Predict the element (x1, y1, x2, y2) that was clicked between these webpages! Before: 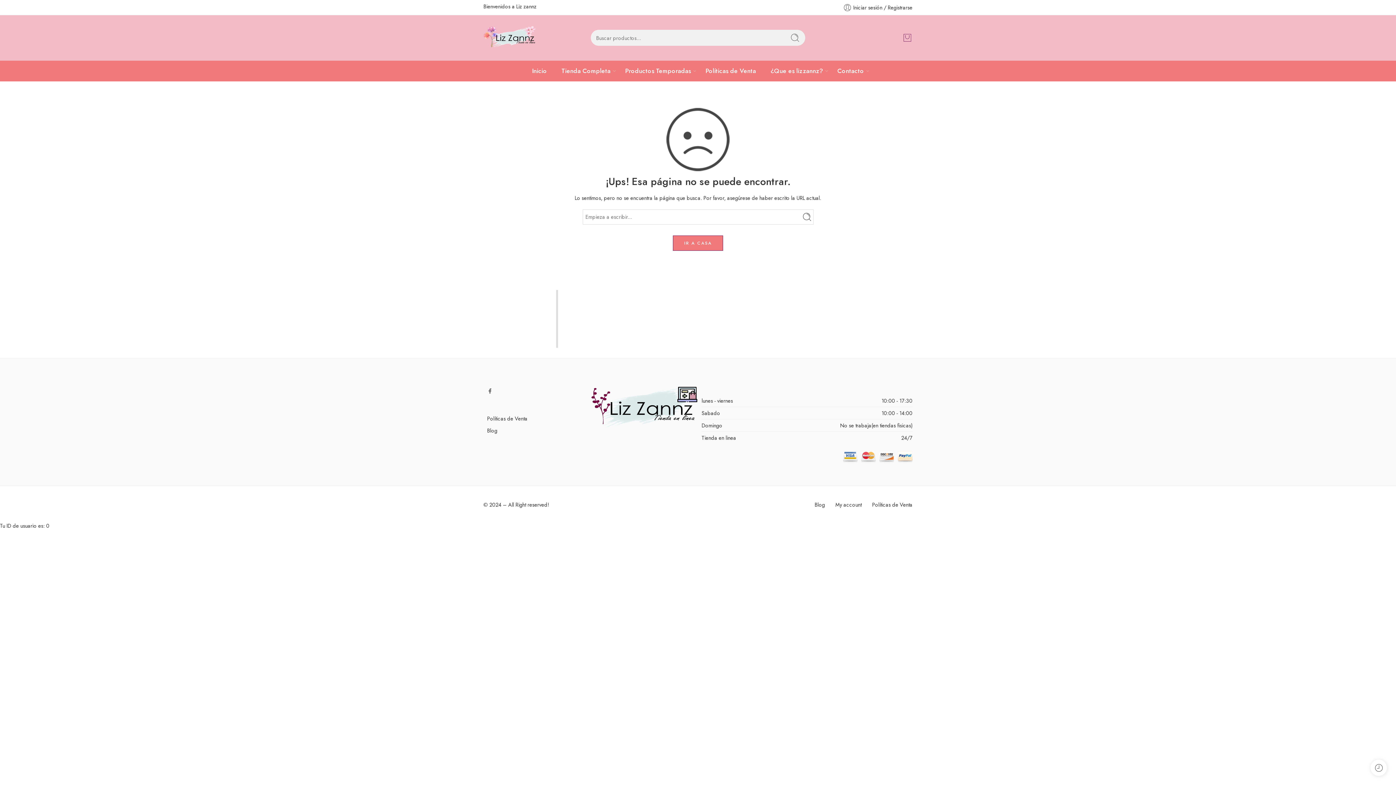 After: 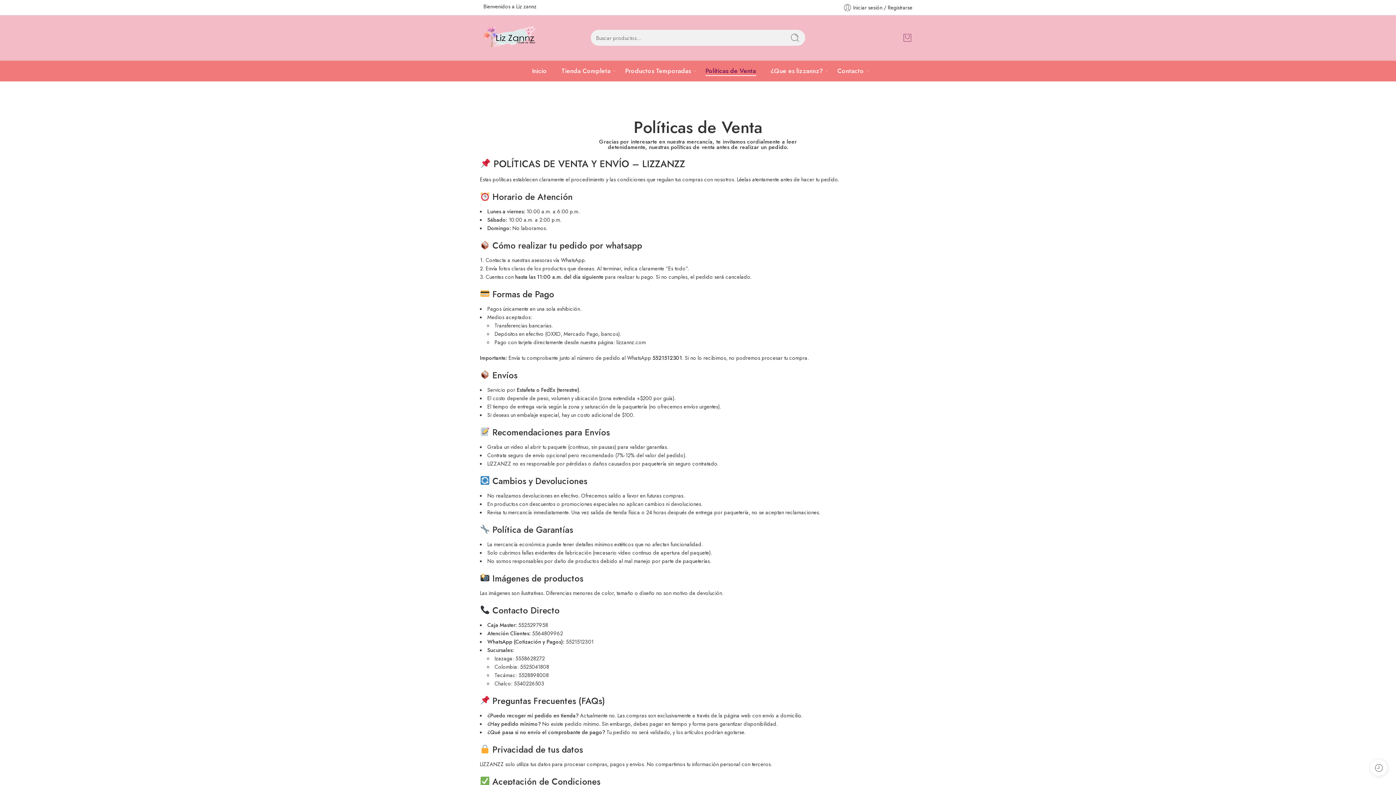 Action: label: Políticas de Venta bbox: (705, 60, 756, 81)